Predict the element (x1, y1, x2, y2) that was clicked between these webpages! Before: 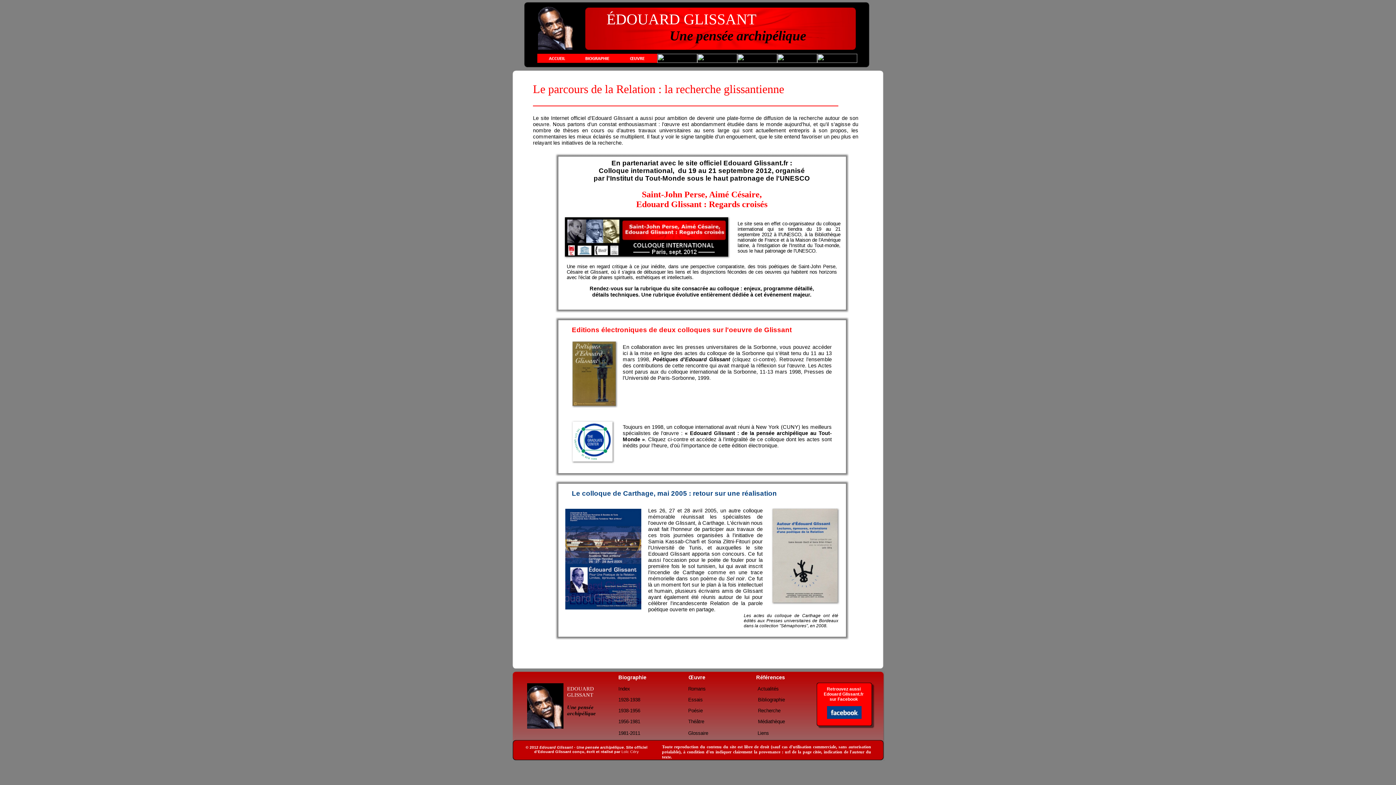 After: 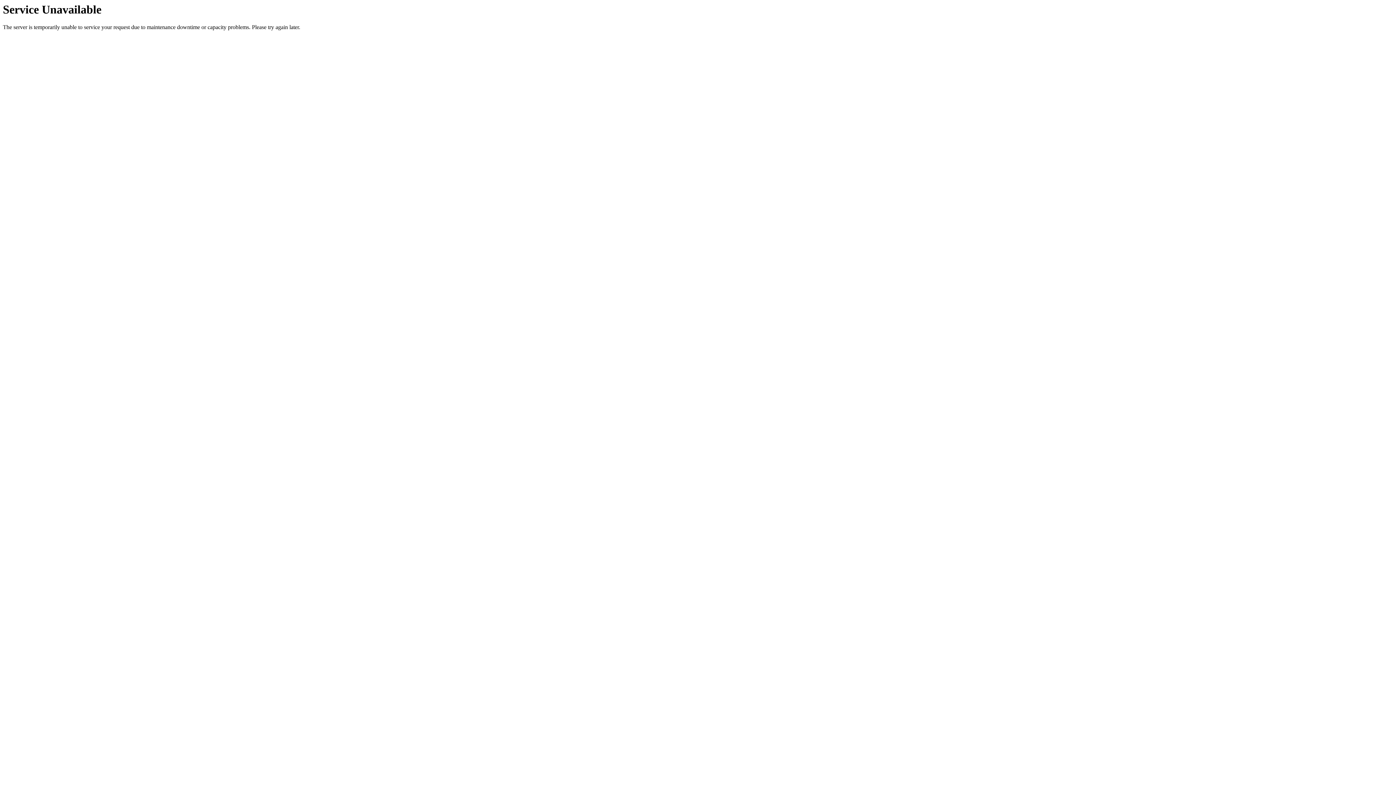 Action: bbox: (758, 696, 785, 702) label: Bibliographie